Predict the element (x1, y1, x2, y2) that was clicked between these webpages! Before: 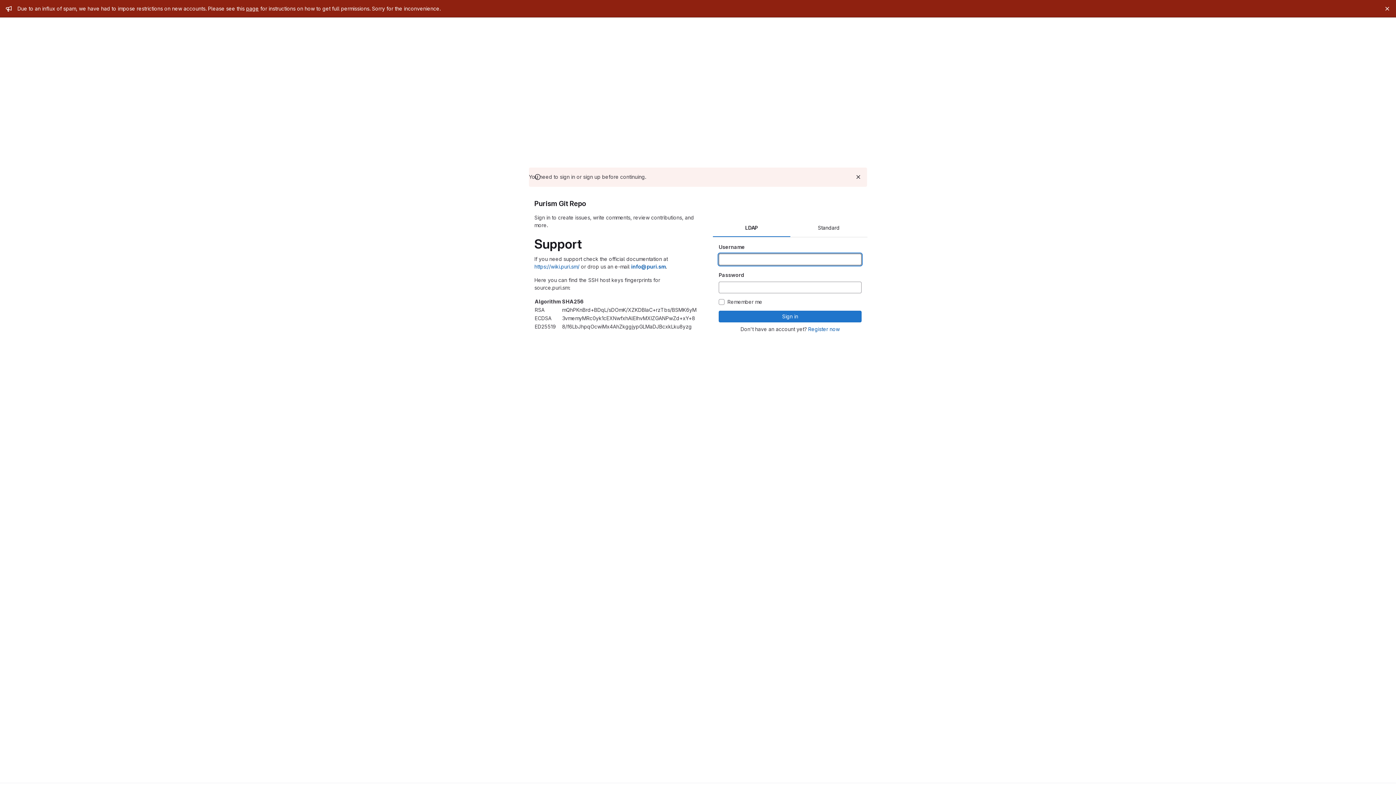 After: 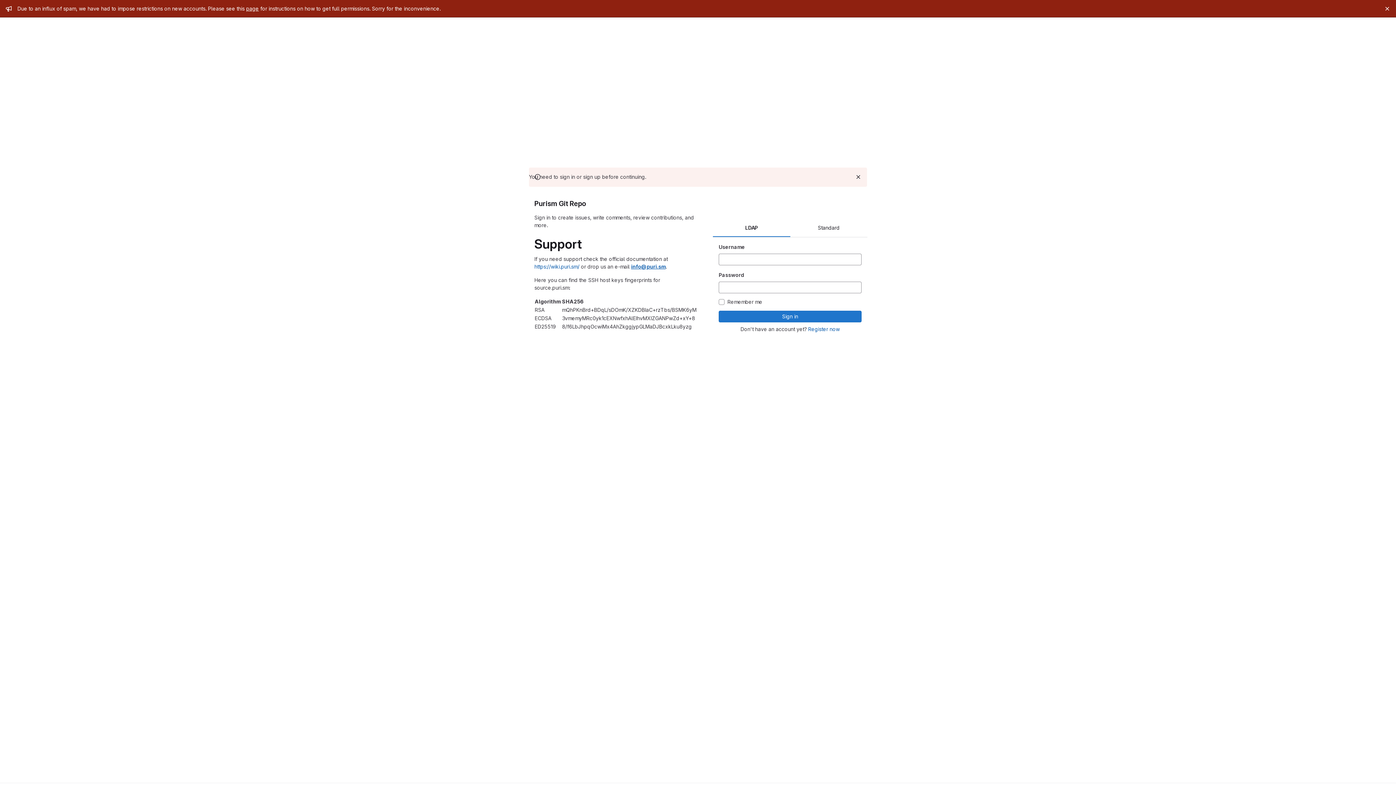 Action: bbox: (627, 263, 659, 270) label: info@puri.sm